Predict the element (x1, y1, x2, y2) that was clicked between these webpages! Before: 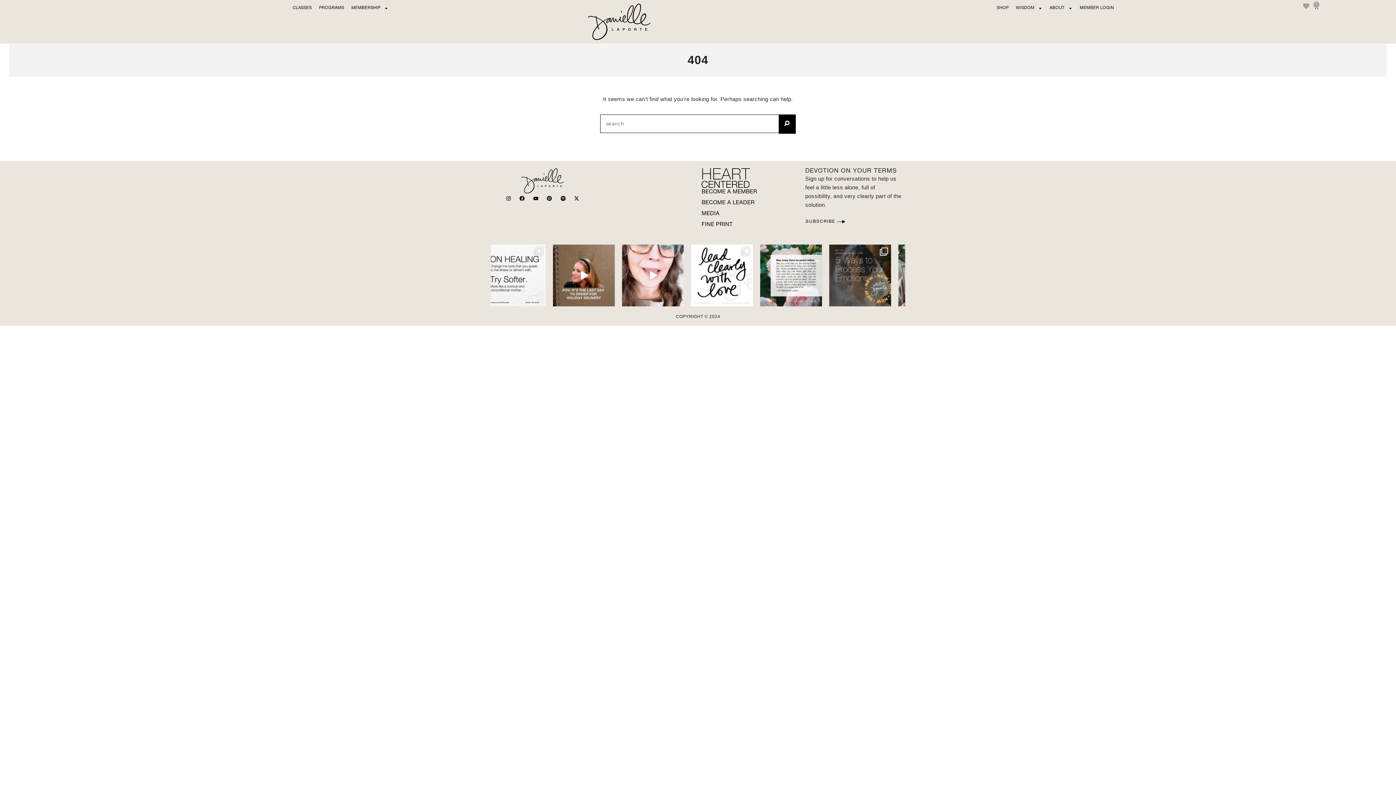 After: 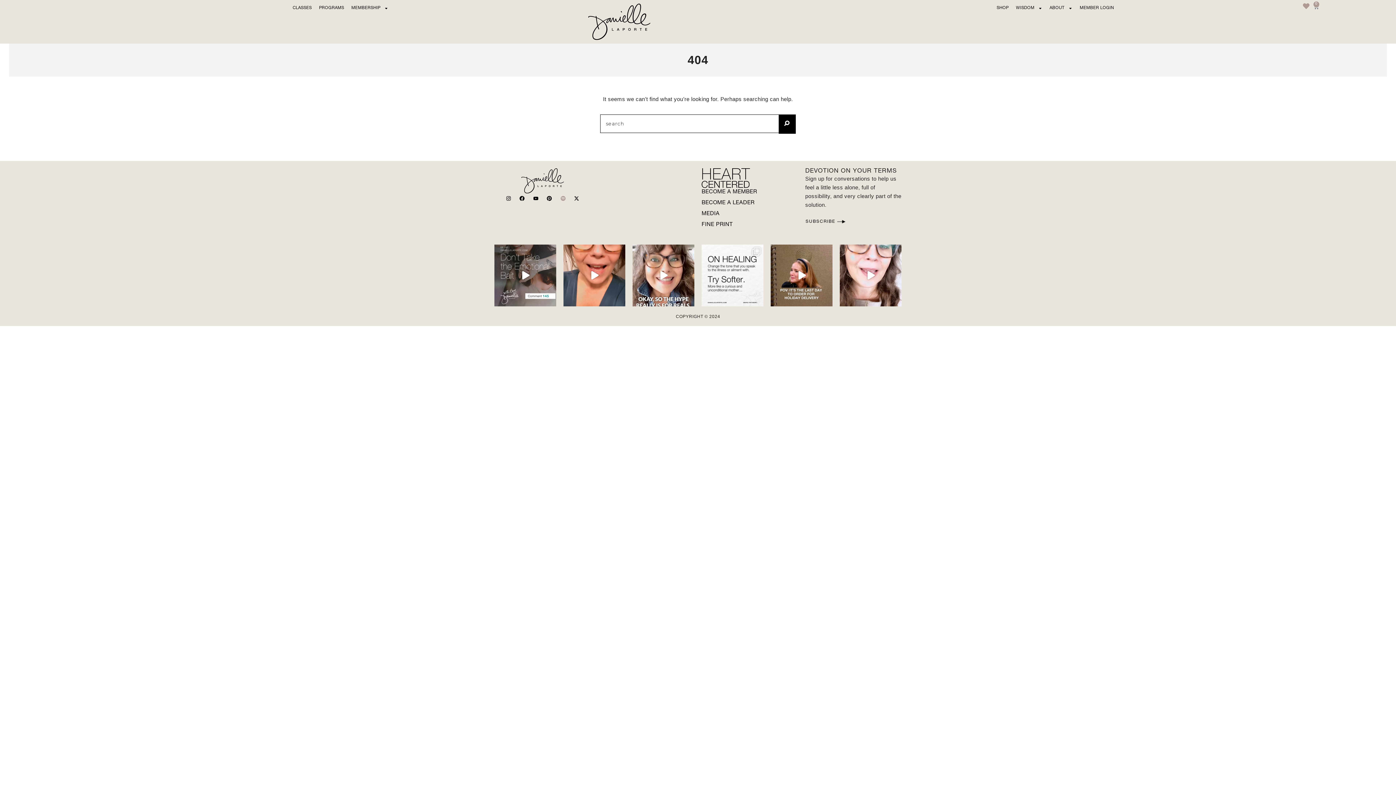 Action: label: Spotify bbox: (558, 193, 568, 203)